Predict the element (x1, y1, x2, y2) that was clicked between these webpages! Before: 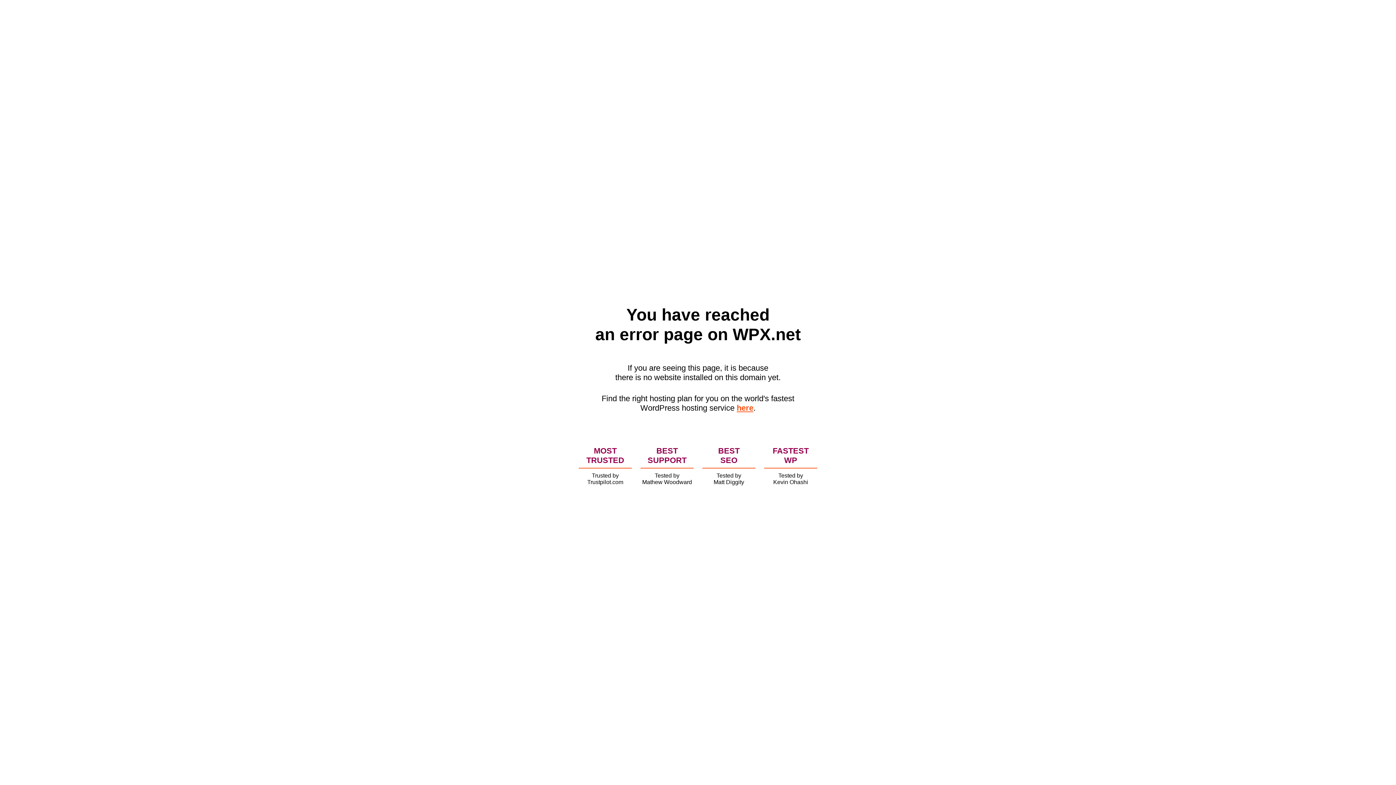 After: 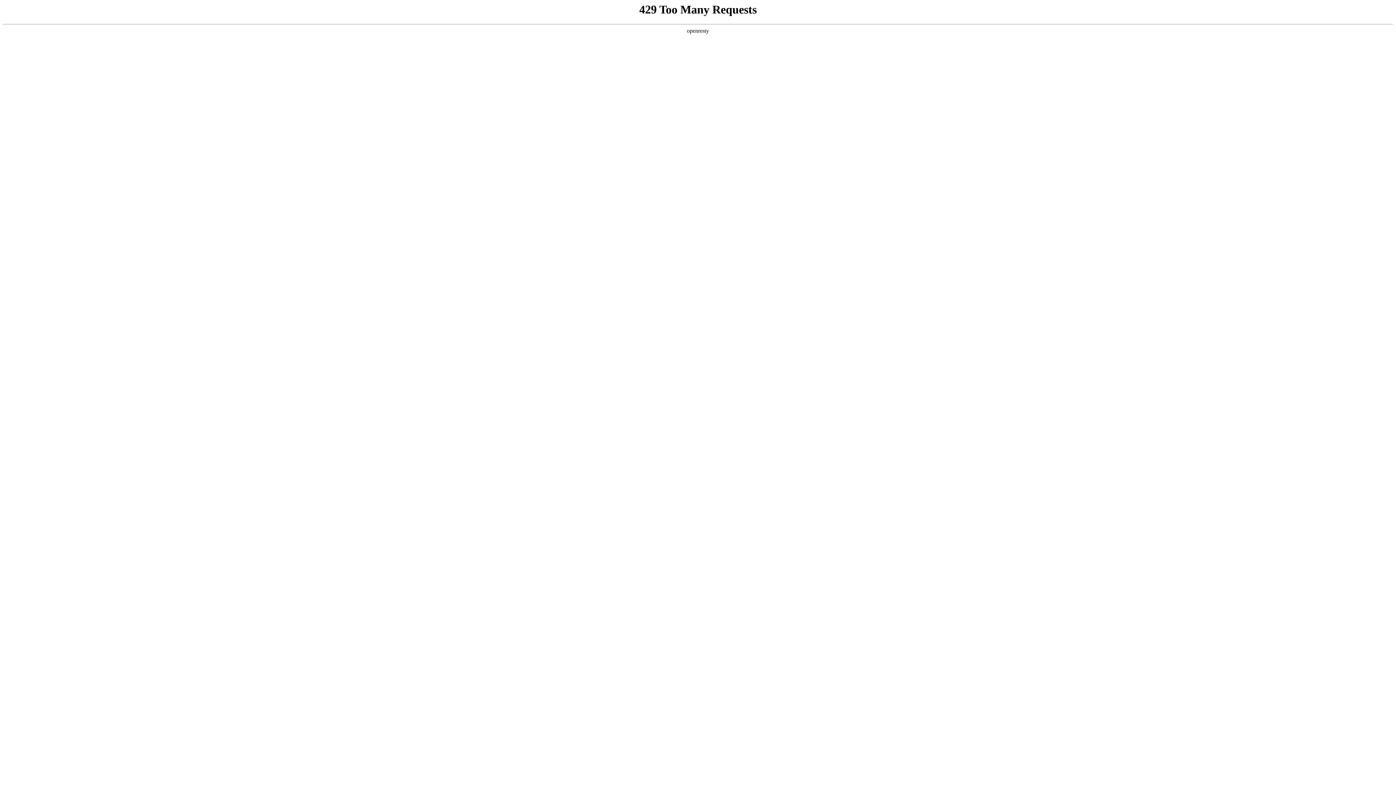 Action: label: here bbox: (736, 403, 753, 412)